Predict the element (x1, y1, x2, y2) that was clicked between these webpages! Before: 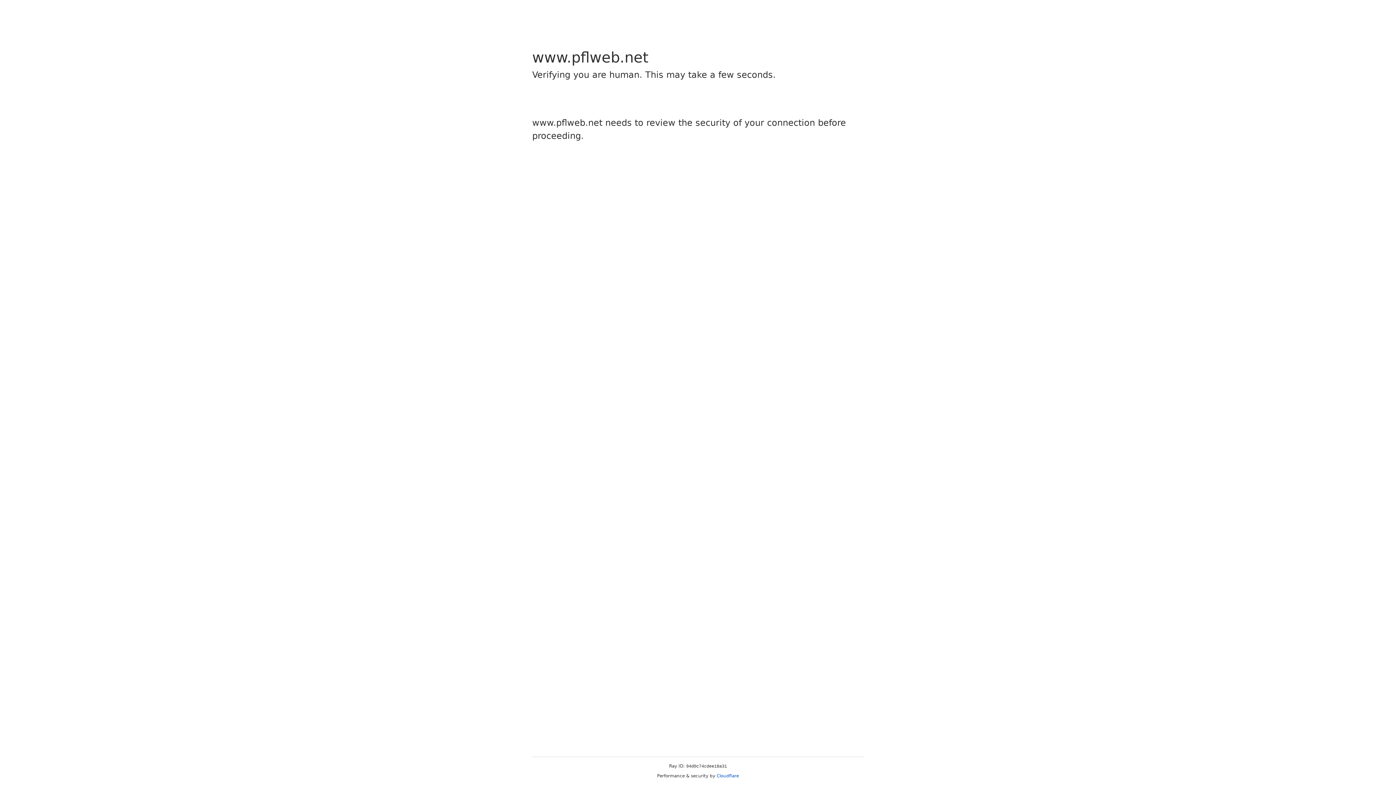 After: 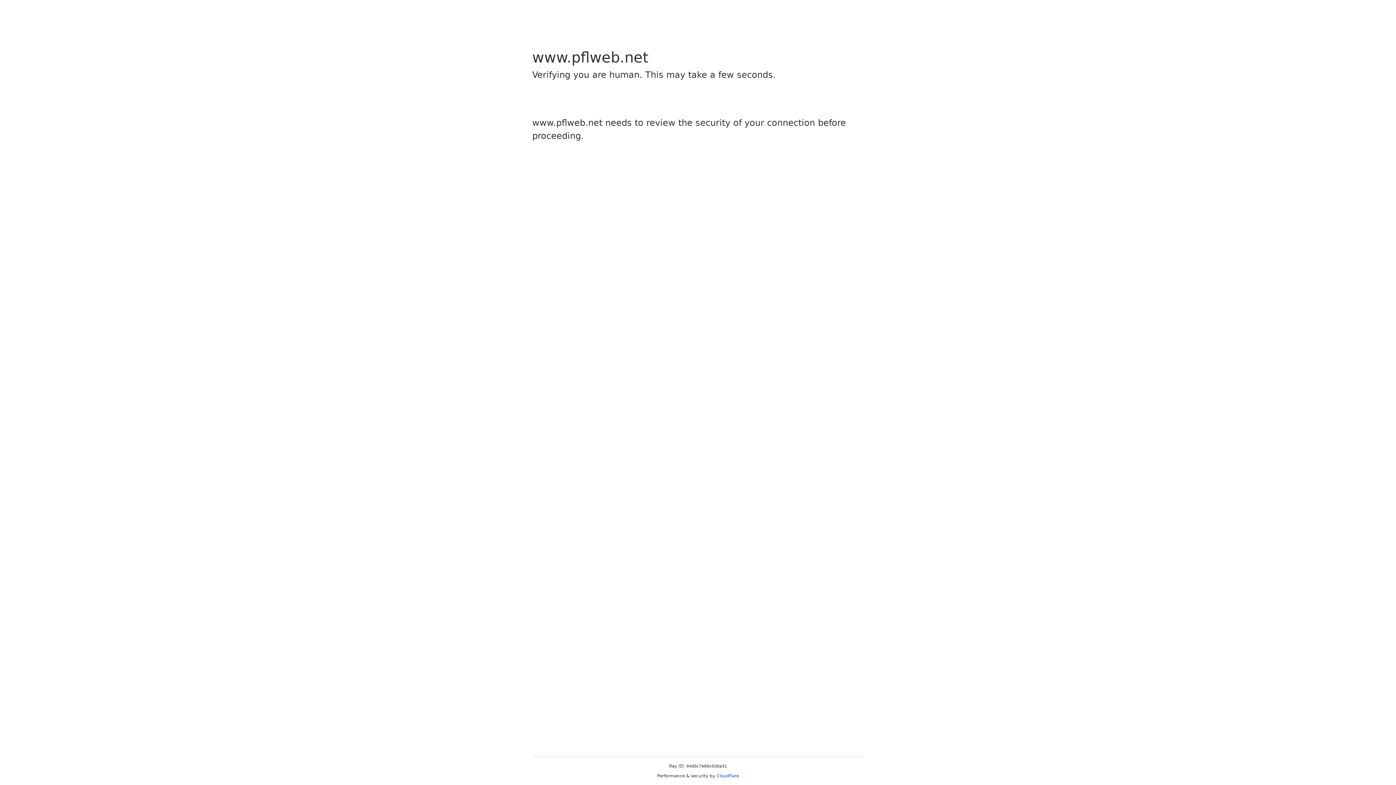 Action: label: Cloudflare bbox: (716, 773, 739, 778)